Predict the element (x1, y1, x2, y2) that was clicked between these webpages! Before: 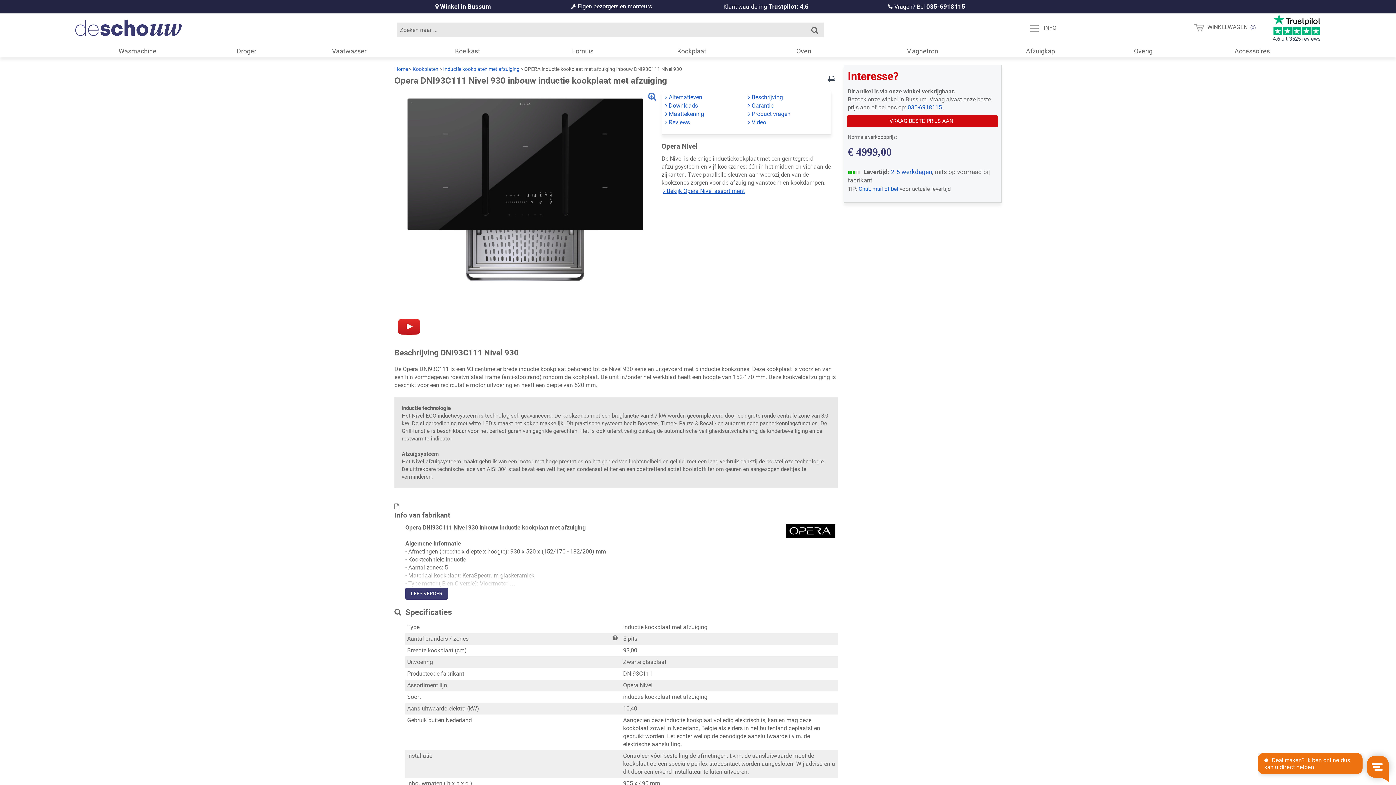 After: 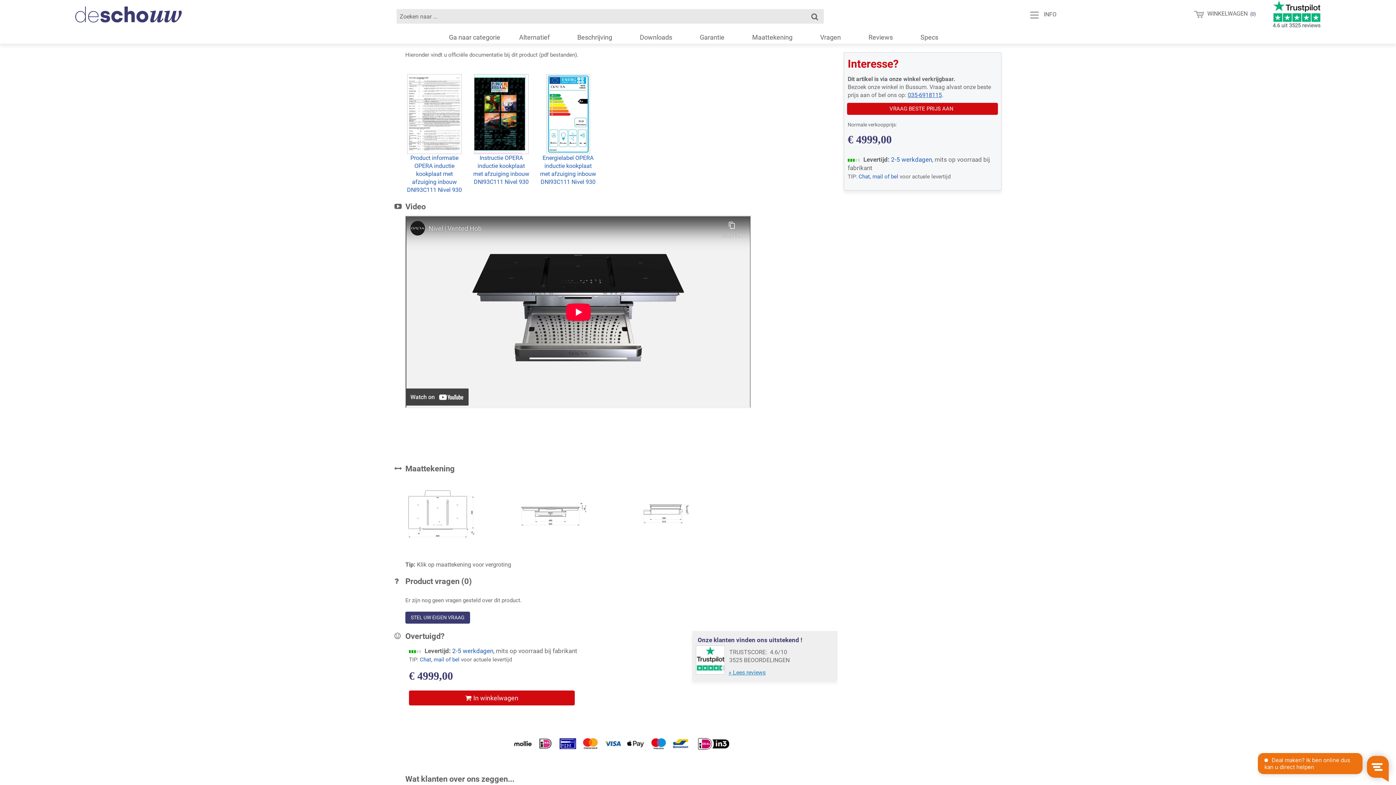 Action: bbox: (663, 101, 698, 109) label: Downloads